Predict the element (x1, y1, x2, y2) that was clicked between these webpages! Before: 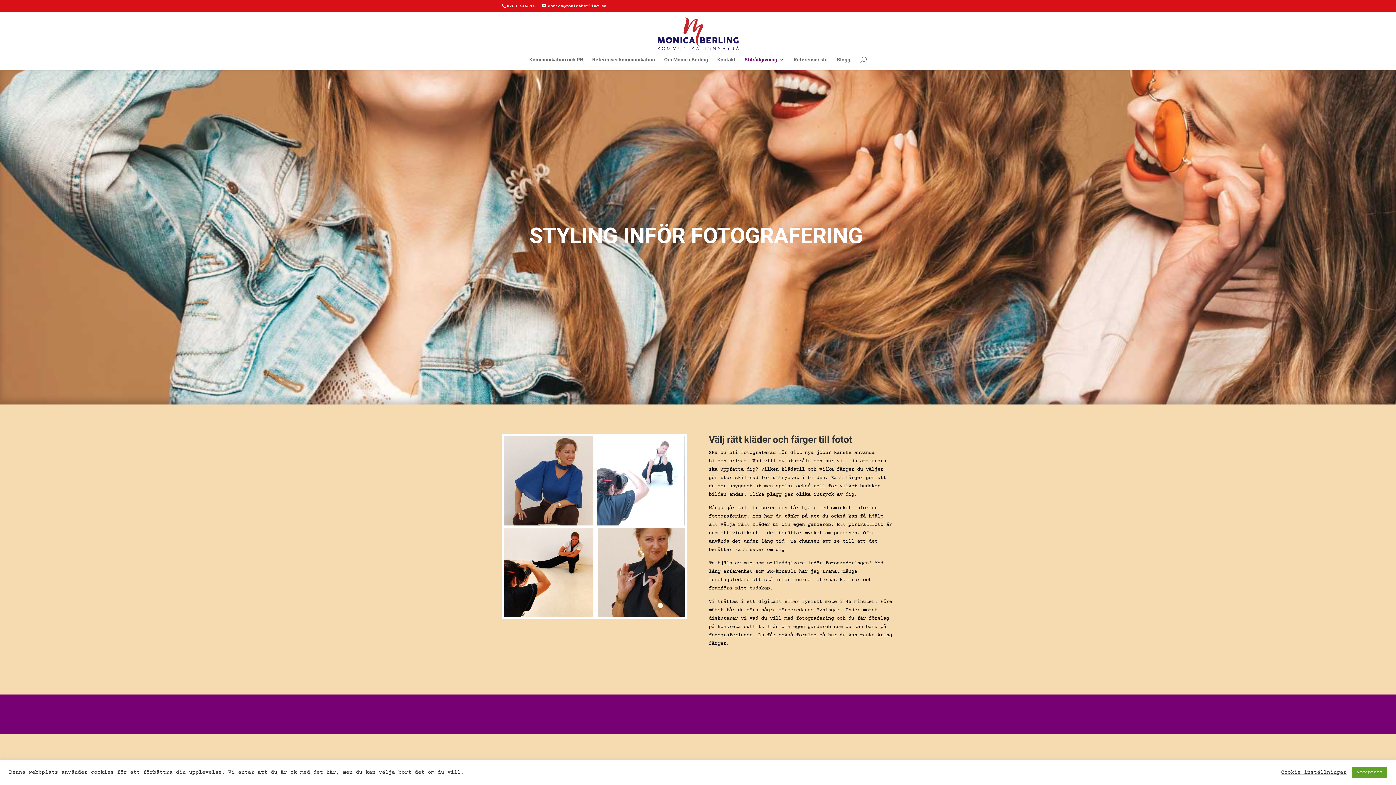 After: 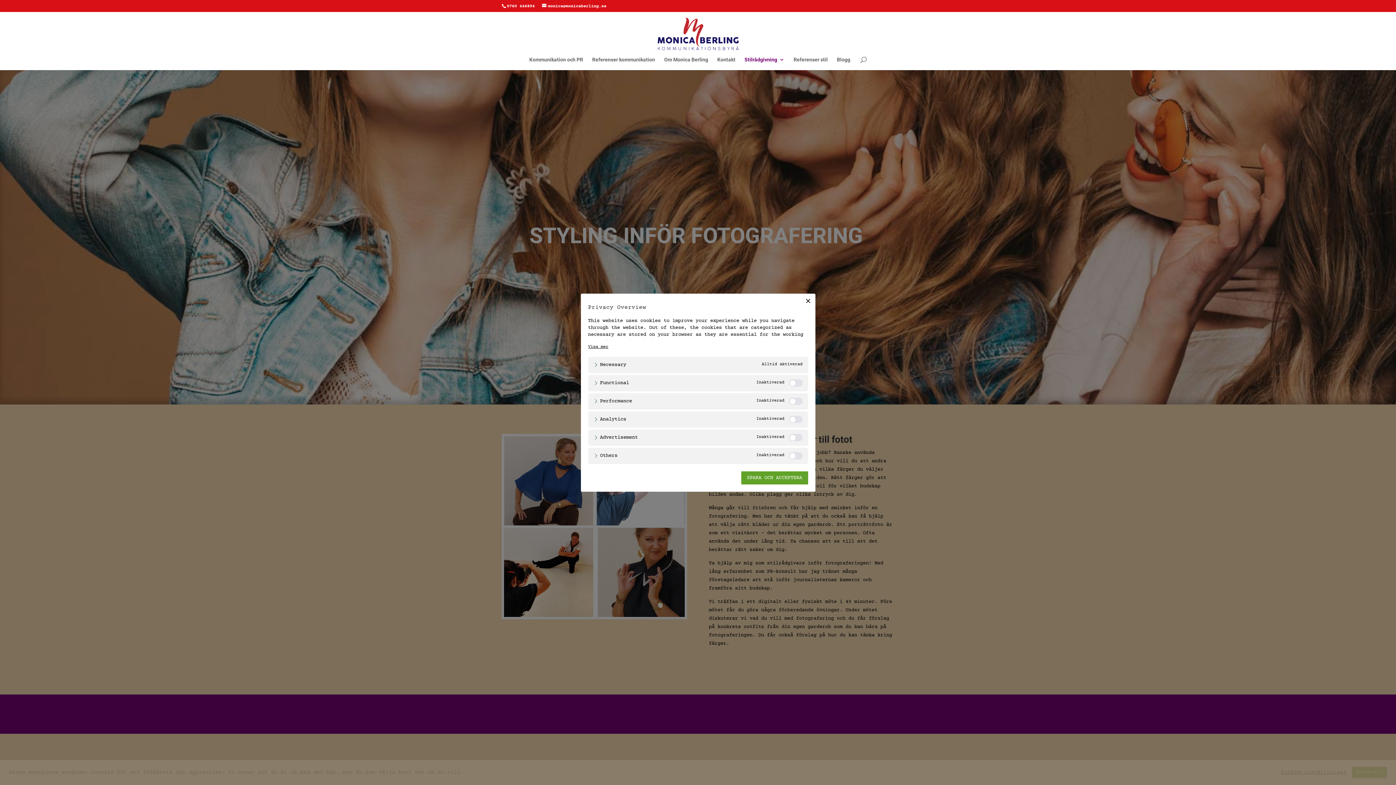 Action: bbox: (1281, 769, 1346, 776) label: Cookie-inställningar